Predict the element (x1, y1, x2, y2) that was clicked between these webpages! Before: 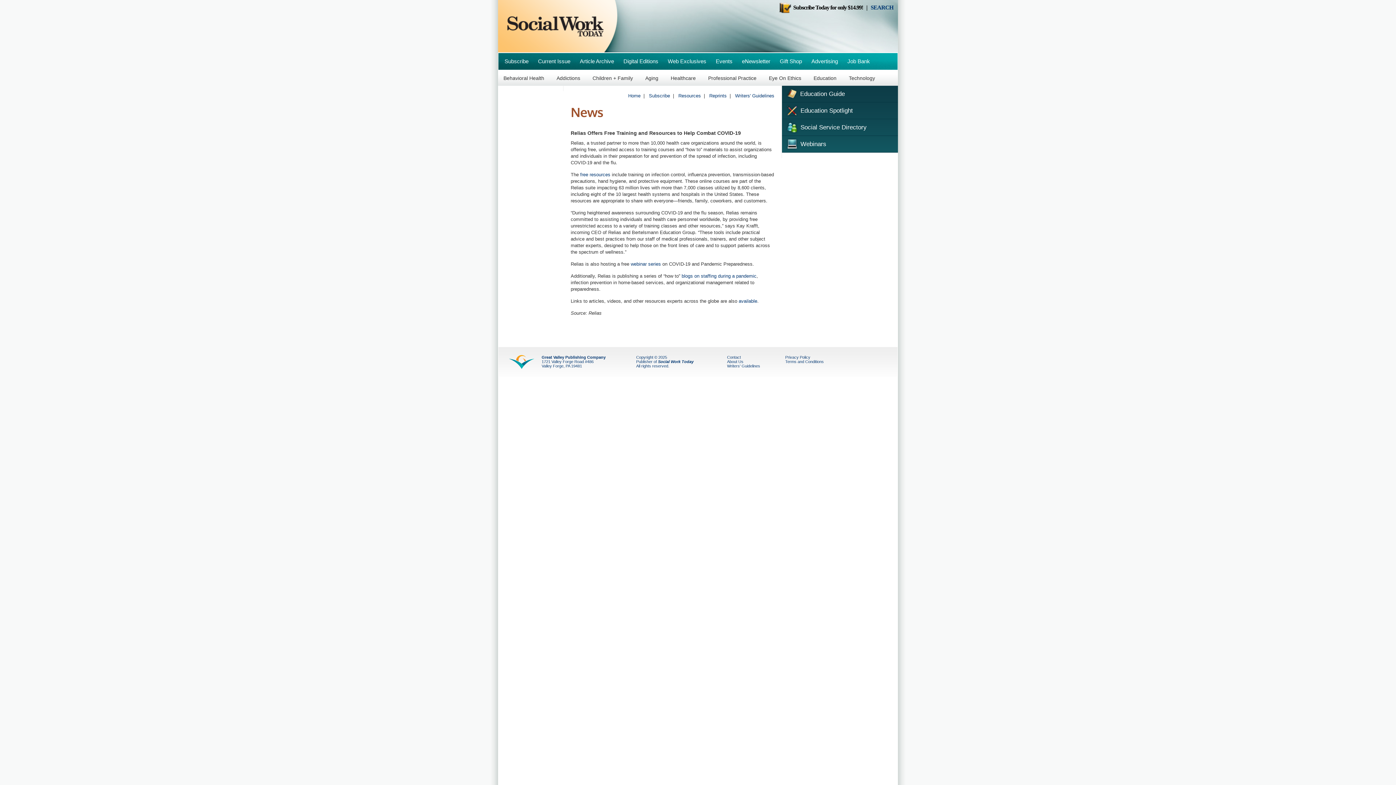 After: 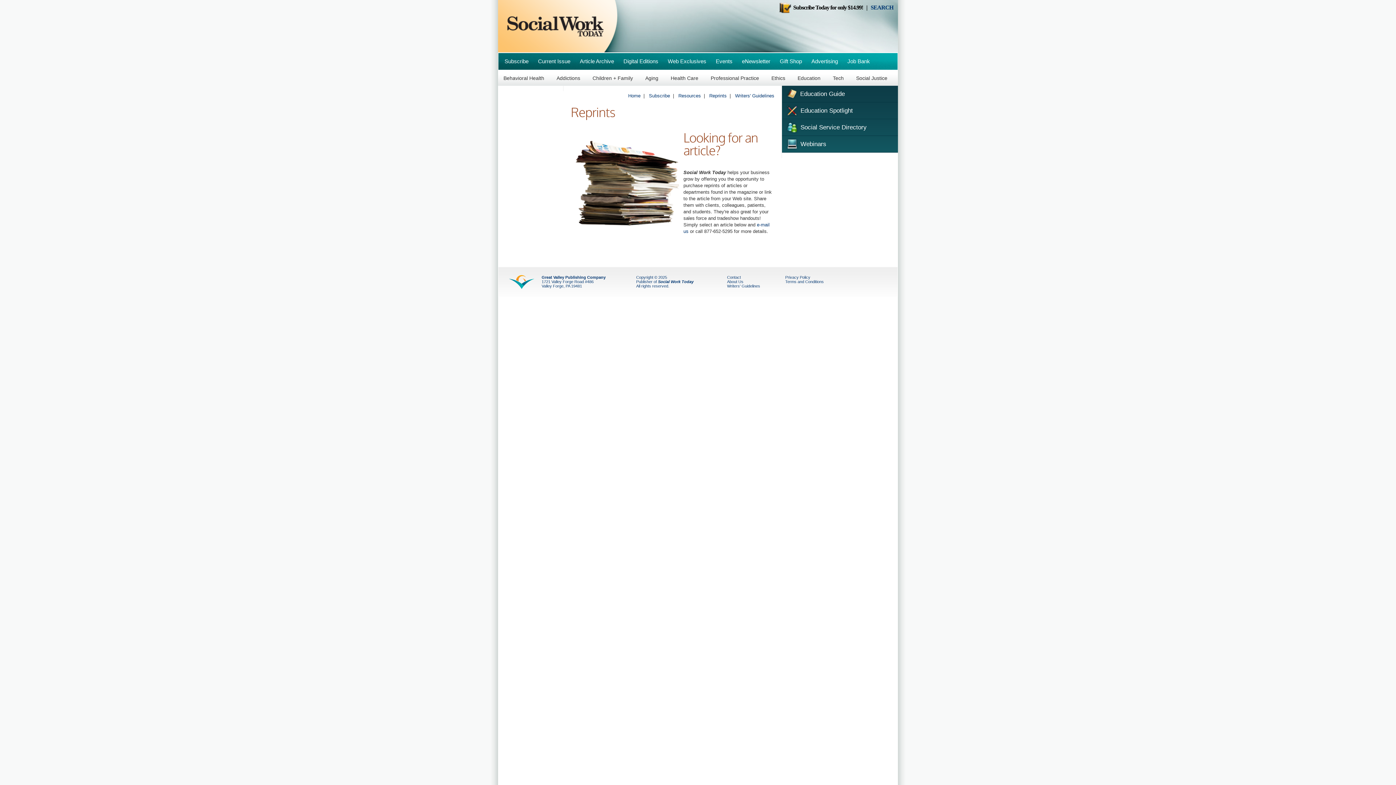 Action: bbox: (709, 93, 726, 98) label: Reprints